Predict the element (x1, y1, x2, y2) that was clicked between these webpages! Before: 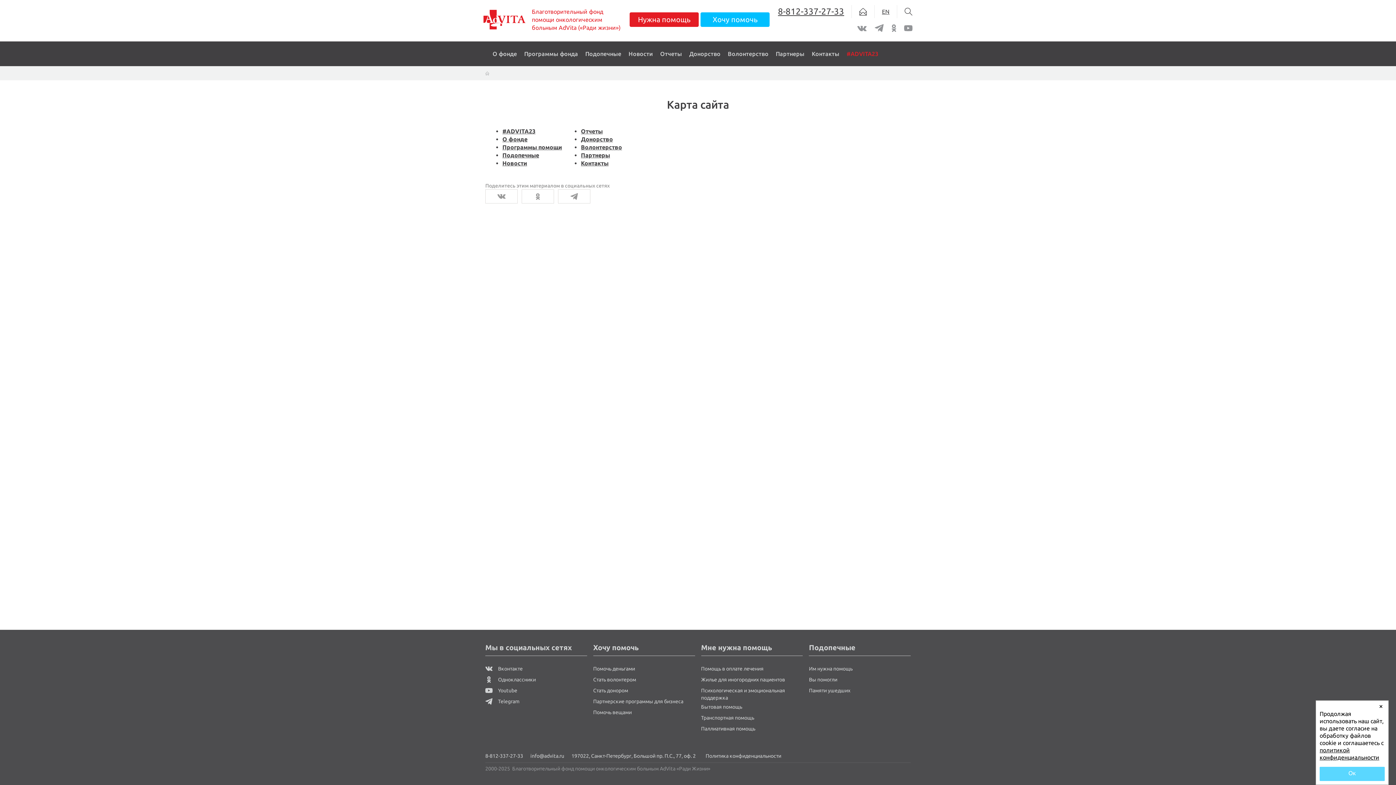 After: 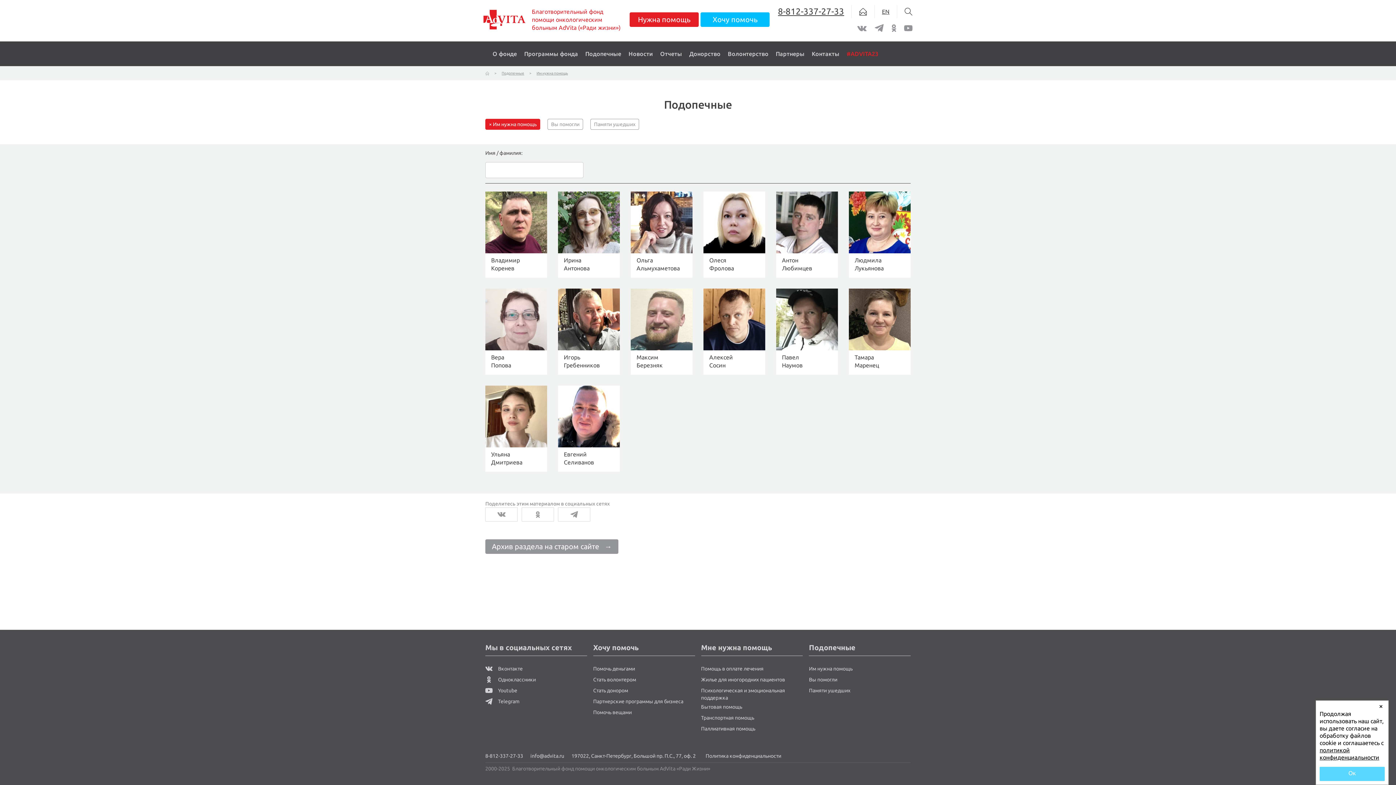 Action: bbox: (502, 152, 539, 158) label: Подопечные